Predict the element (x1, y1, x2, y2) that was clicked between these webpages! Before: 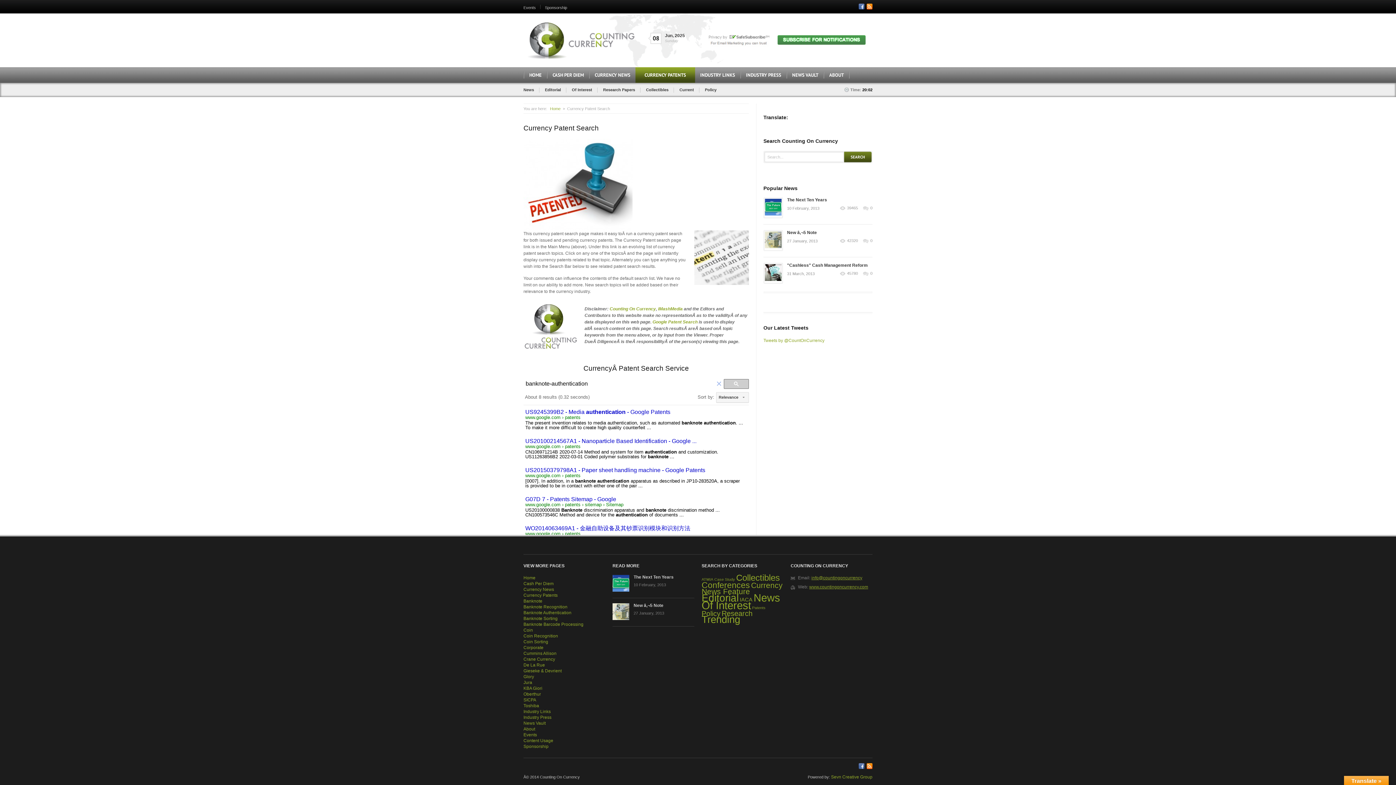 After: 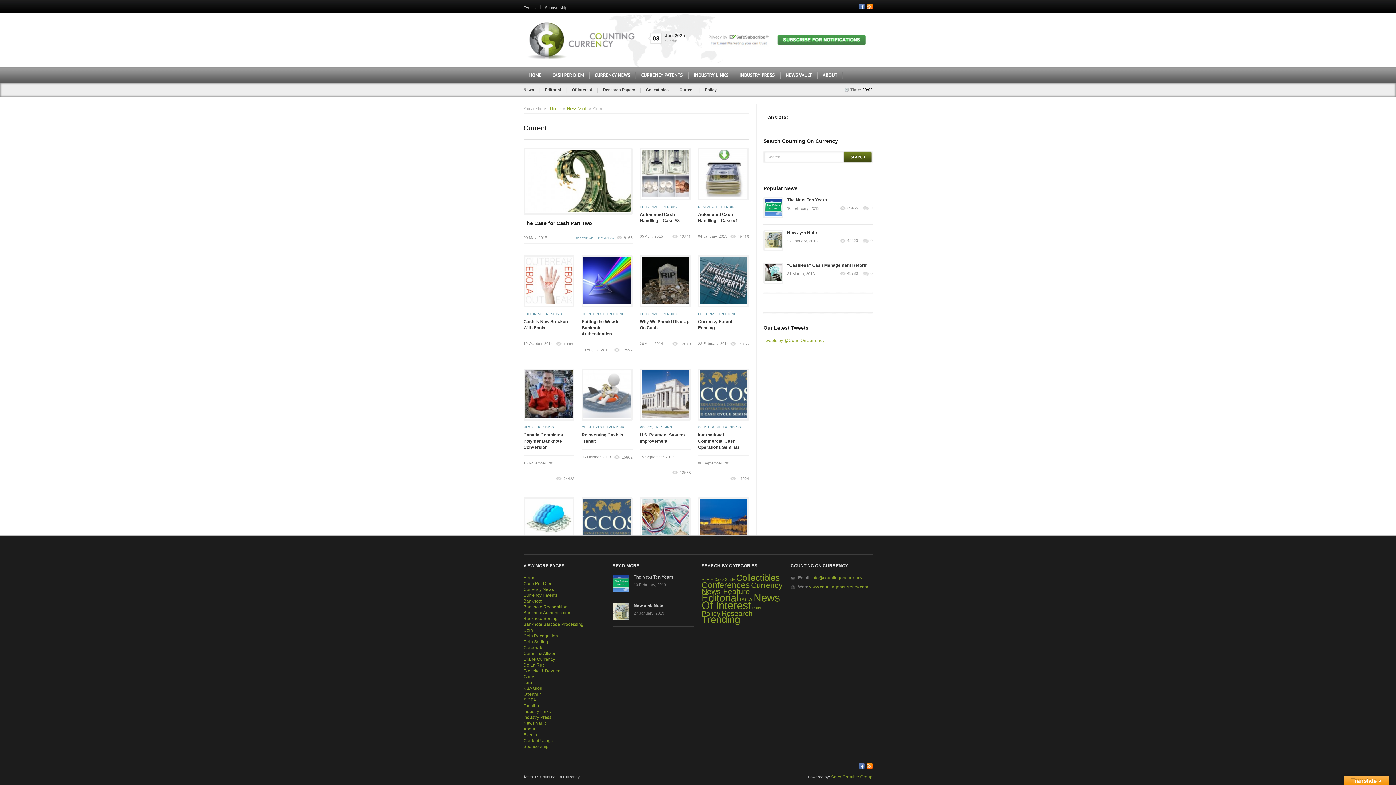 Action: label: Current bbox: (674, 82, 699, 97)